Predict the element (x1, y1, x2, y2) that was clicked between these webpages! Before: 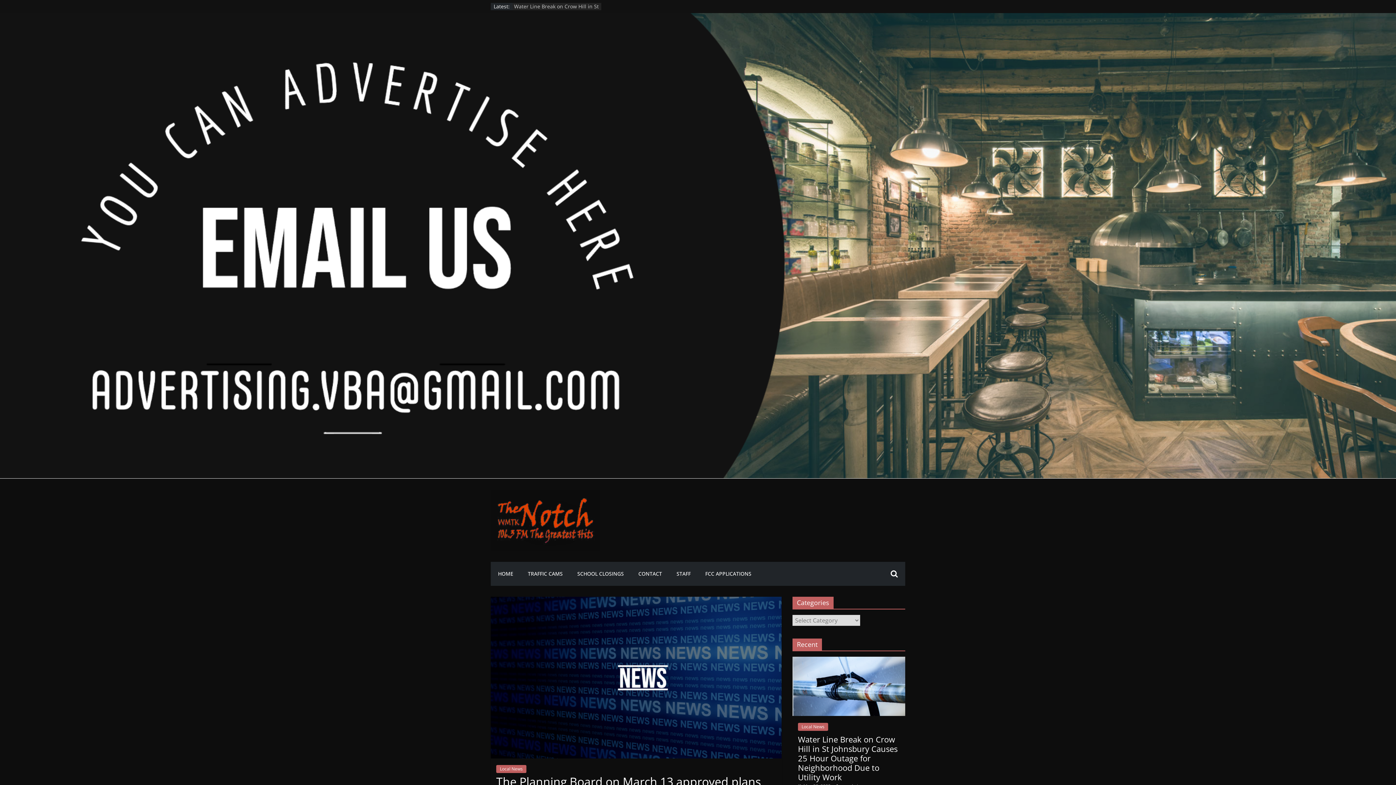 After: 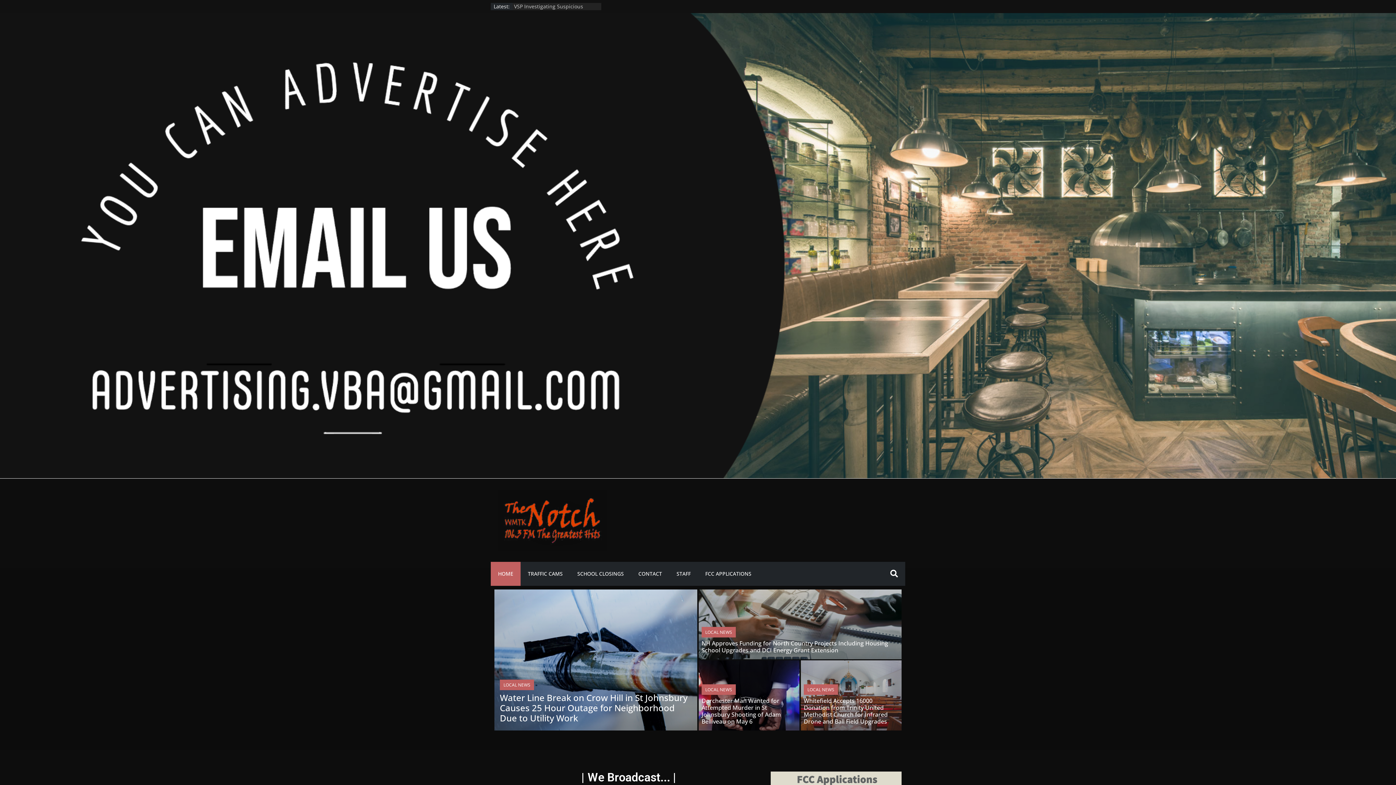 Action: bbox: (490, 489, 600, 551)